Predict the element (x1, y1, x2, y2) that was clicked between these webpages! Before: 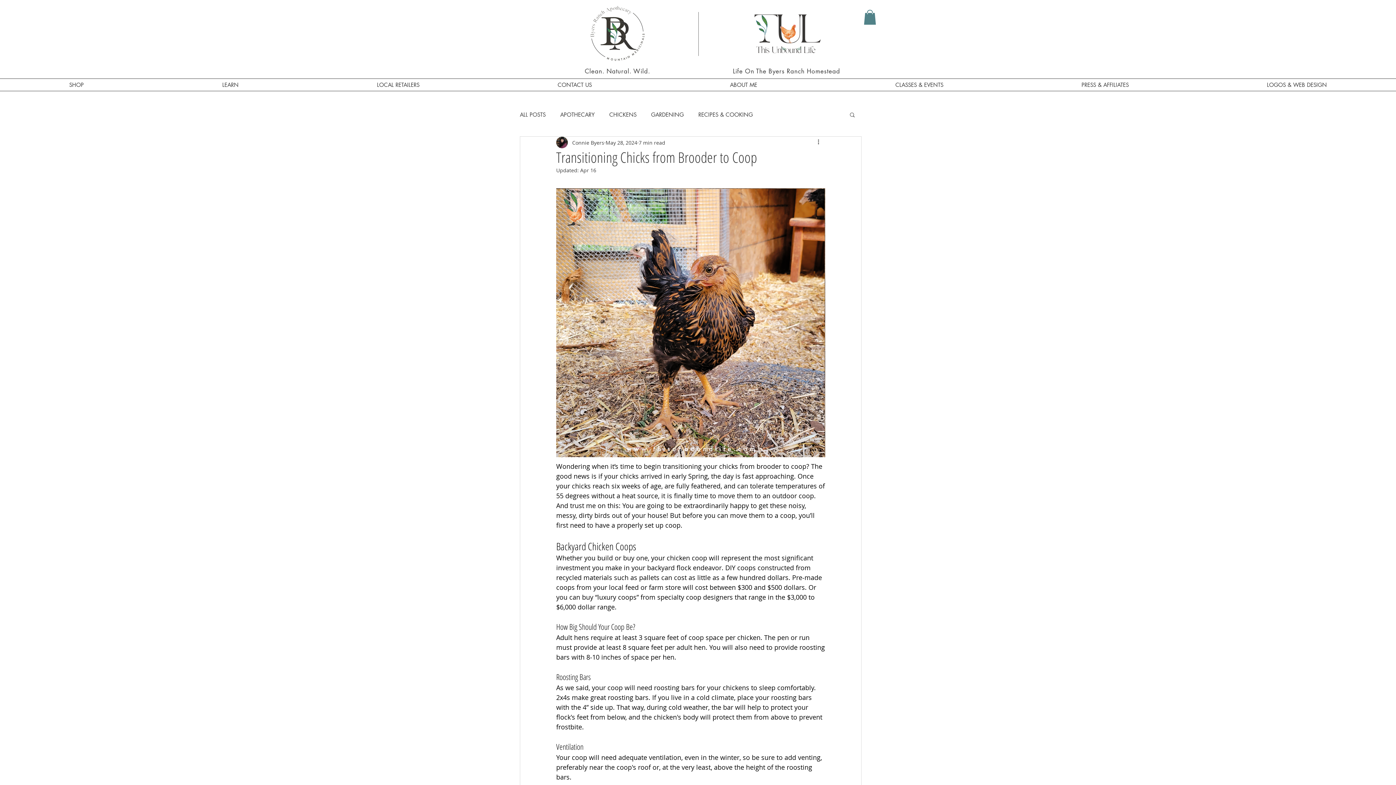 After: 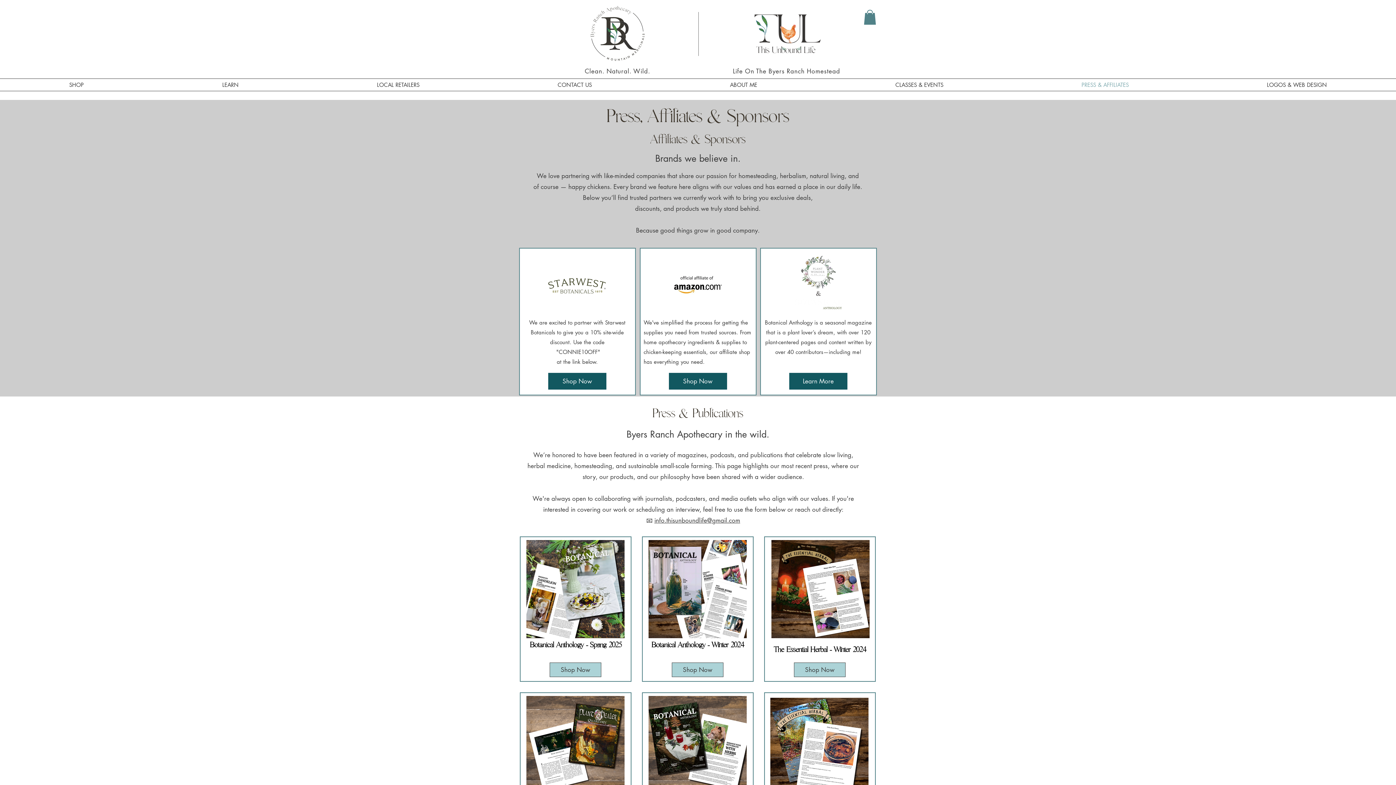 Action: label: PRESS & AFFILIATES bbox: (1012, 78, 1198, 90)